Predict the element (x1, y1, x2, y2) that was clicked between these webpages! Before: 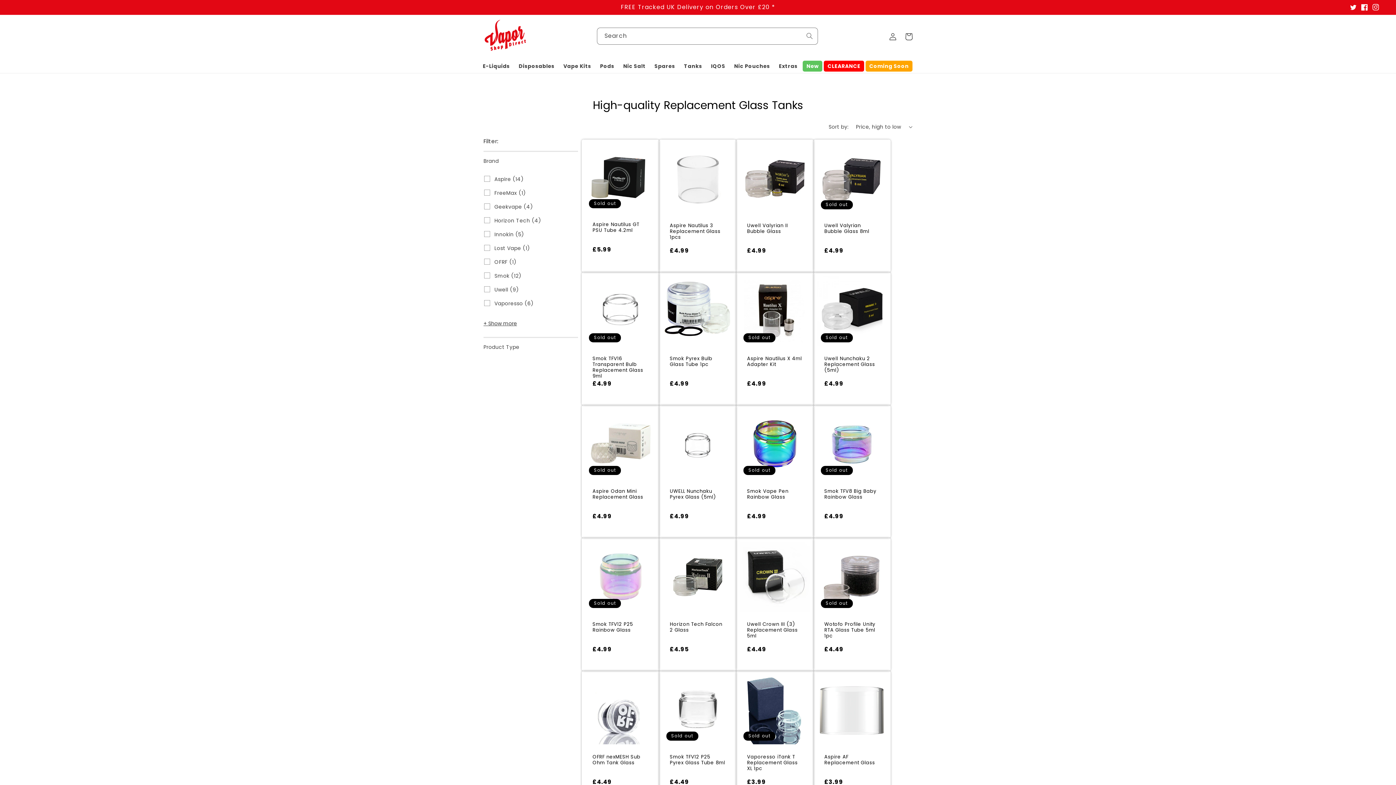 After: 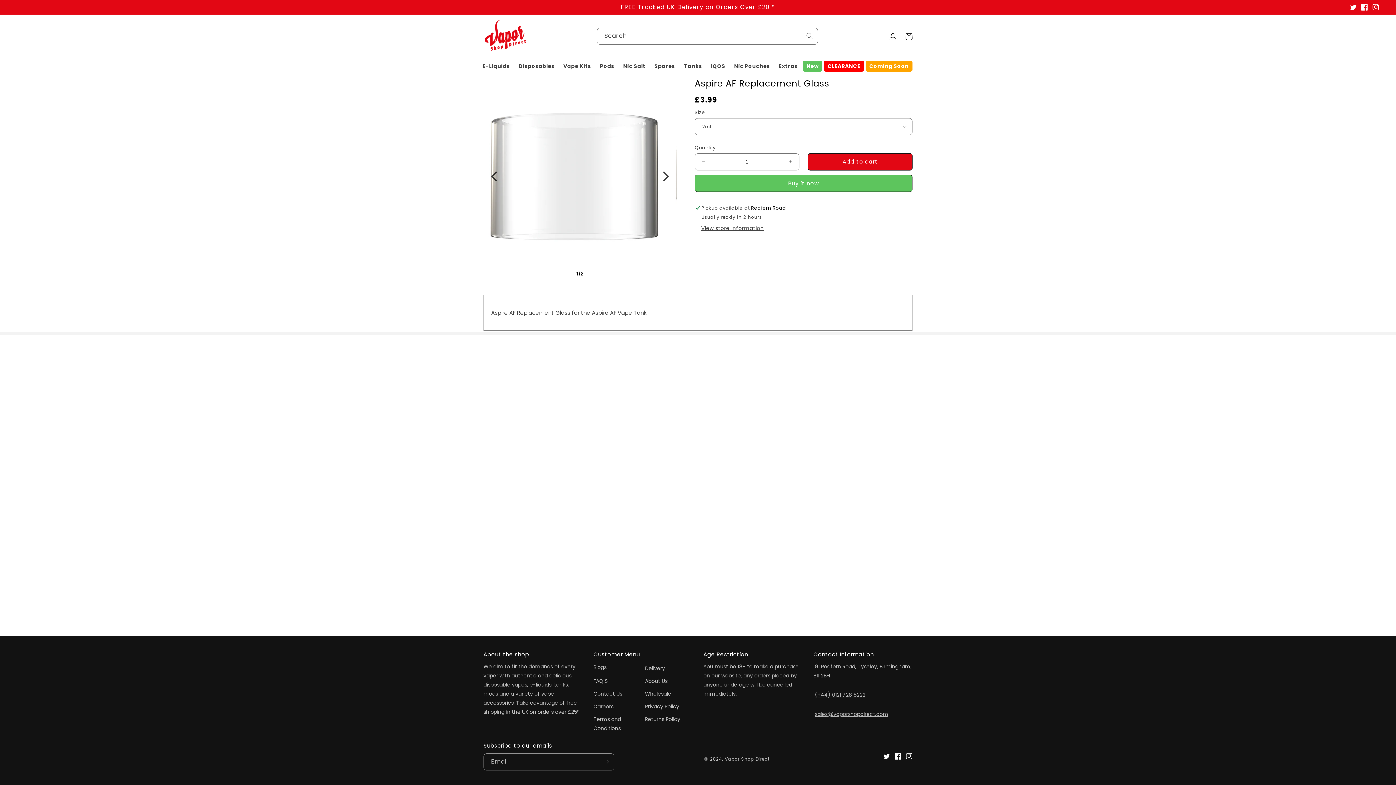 Action: bbox: (824, 754, 880, 776) label: Aspire AF Replacement Glass